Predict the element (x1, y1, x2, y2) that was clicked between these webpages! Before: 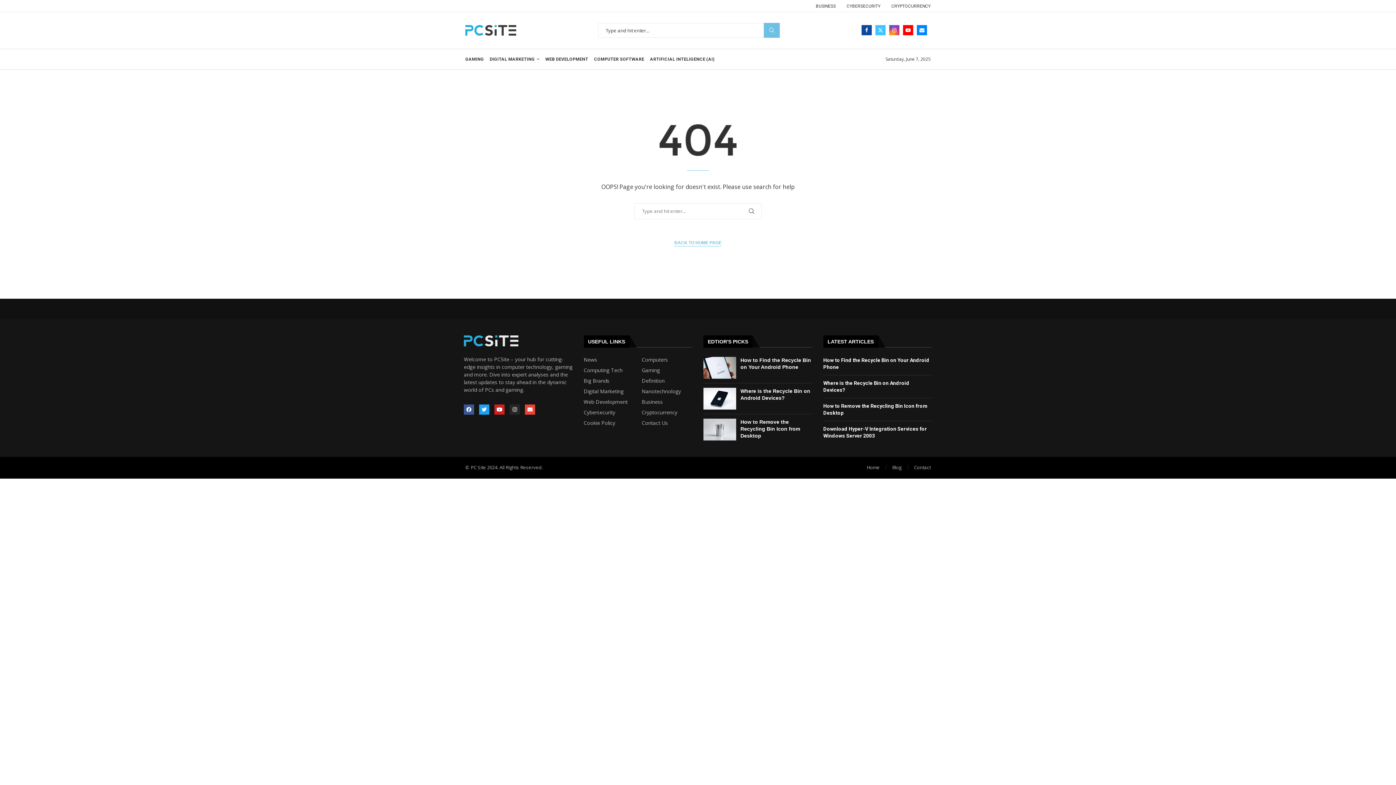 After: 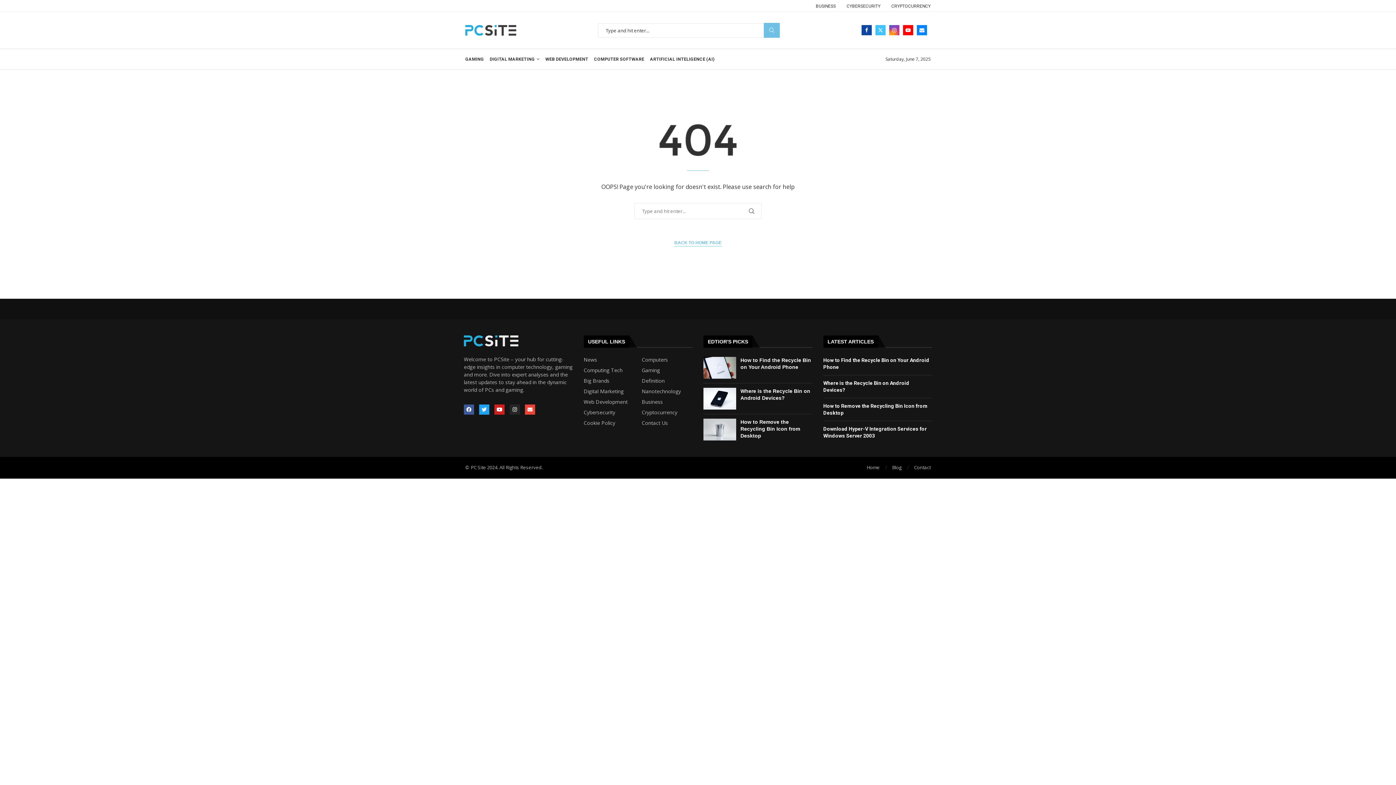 Action: label: Big Brands bbox: (583, 378, 609, 383)